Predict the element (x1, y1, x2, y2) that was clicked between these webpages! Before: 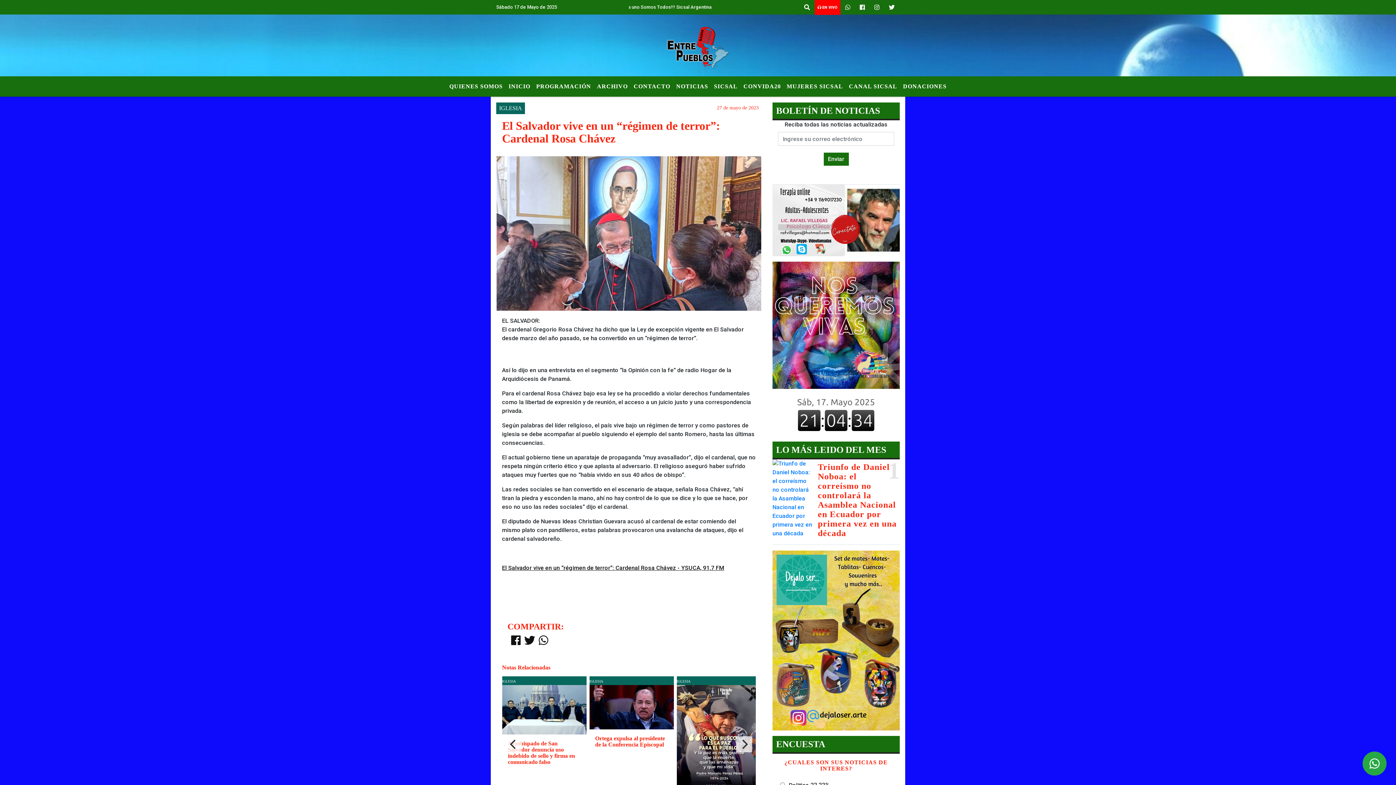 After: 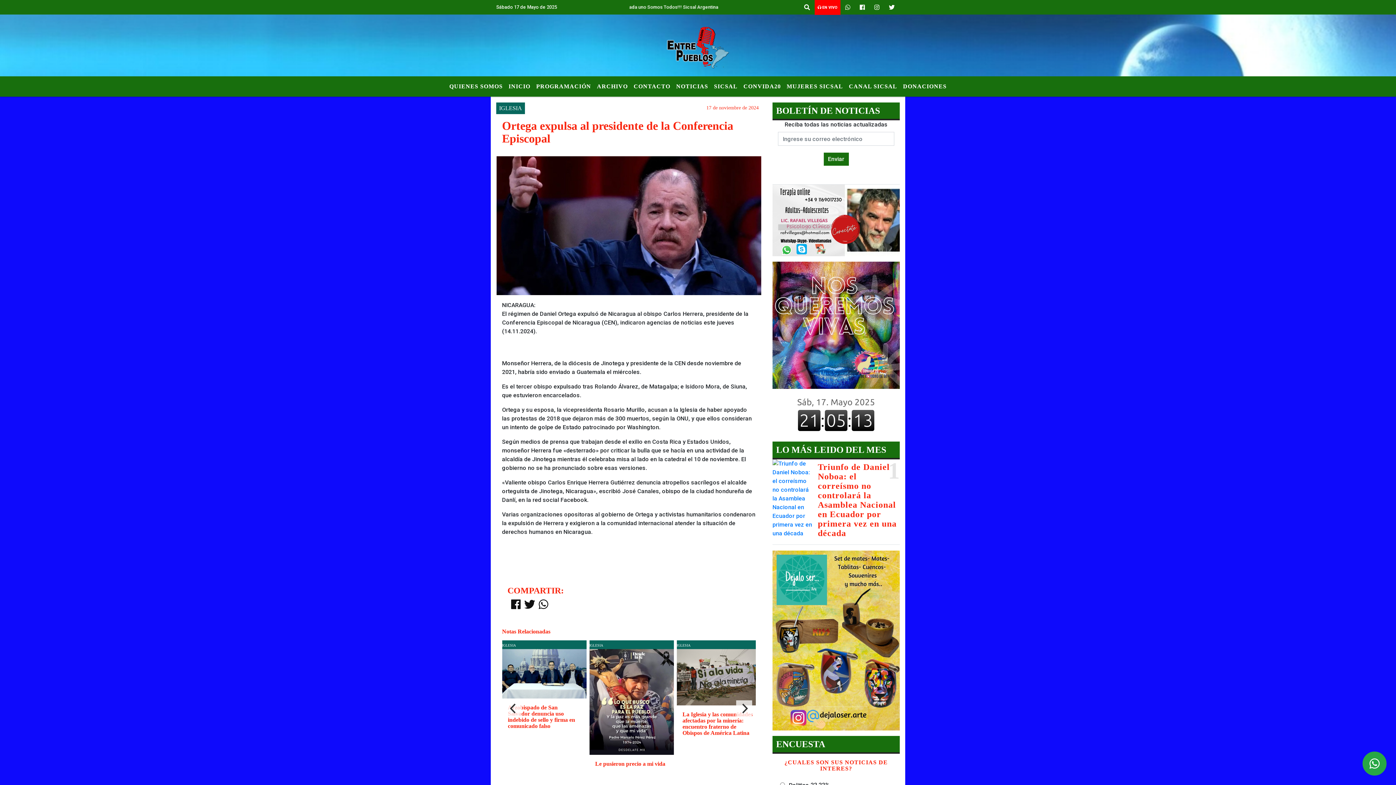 Action: bbox: (589, 685, 674, 729)